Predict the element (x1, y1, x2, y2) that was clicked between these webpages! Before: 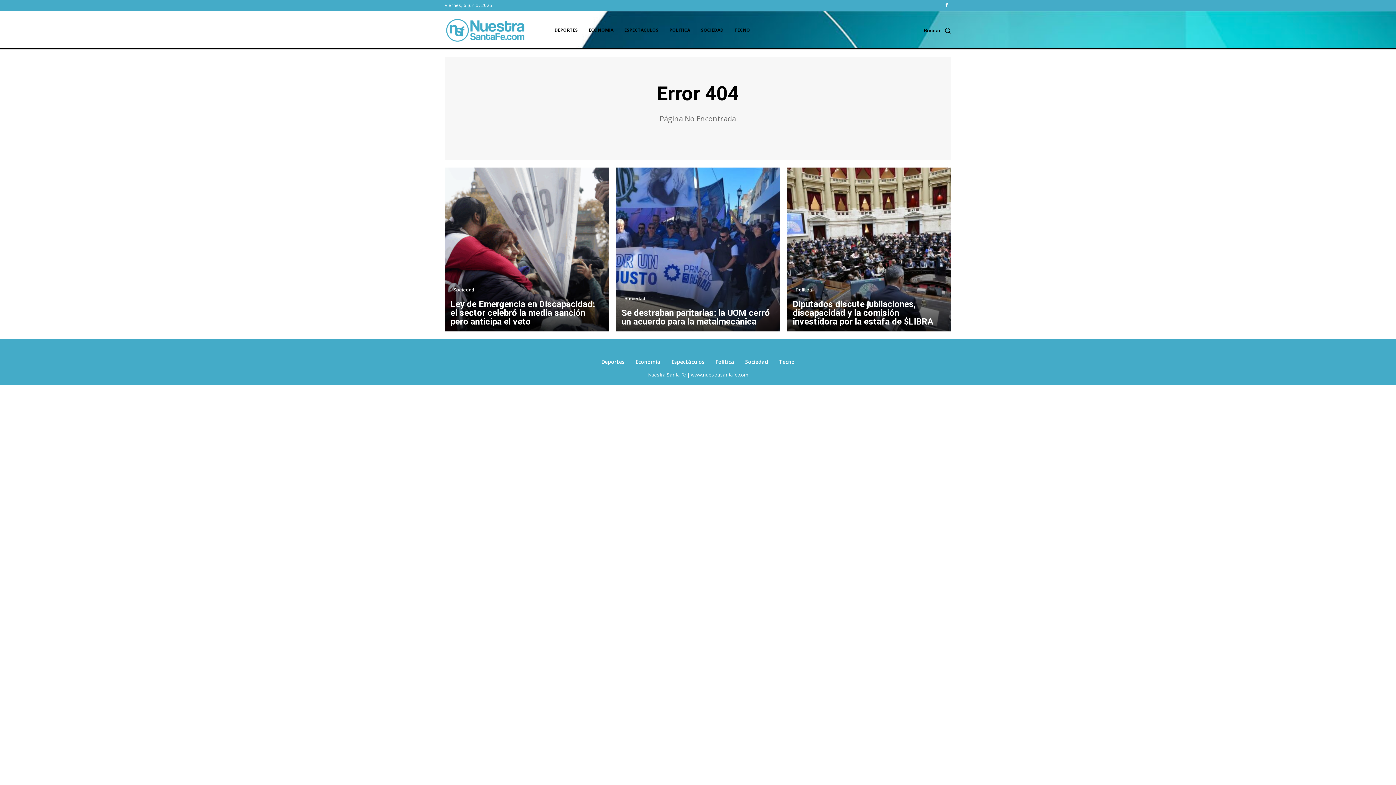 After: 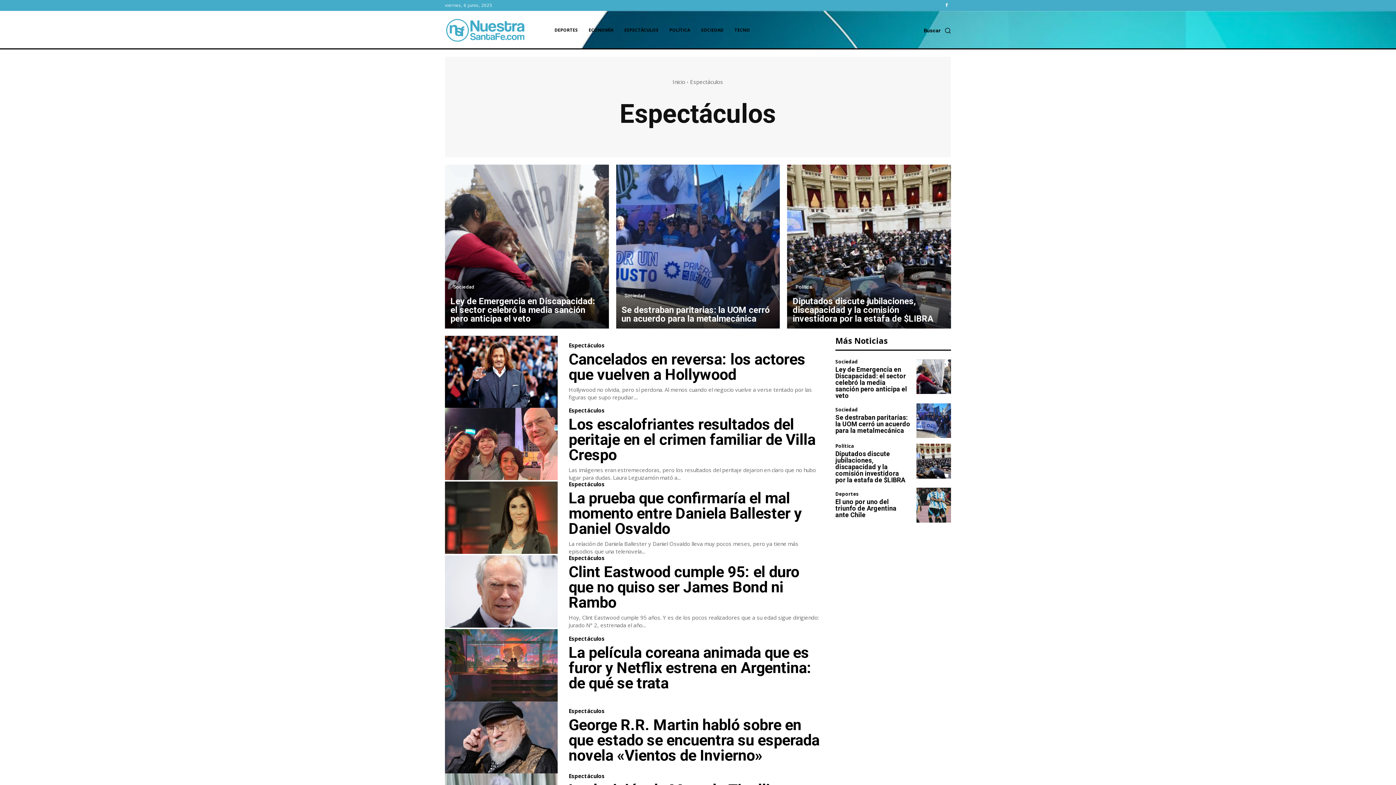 Action: label: Espectáculos bbox: (671, 359, 704, 365)